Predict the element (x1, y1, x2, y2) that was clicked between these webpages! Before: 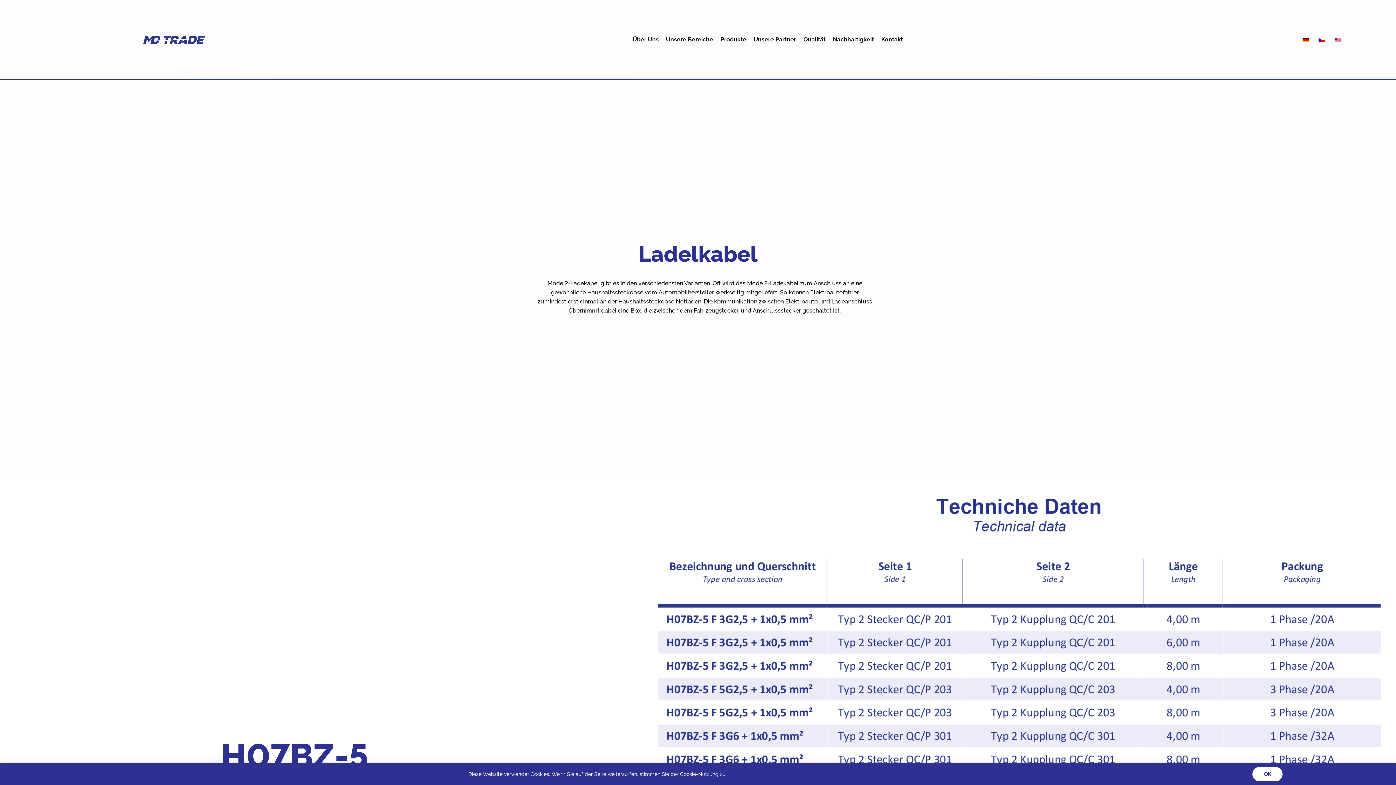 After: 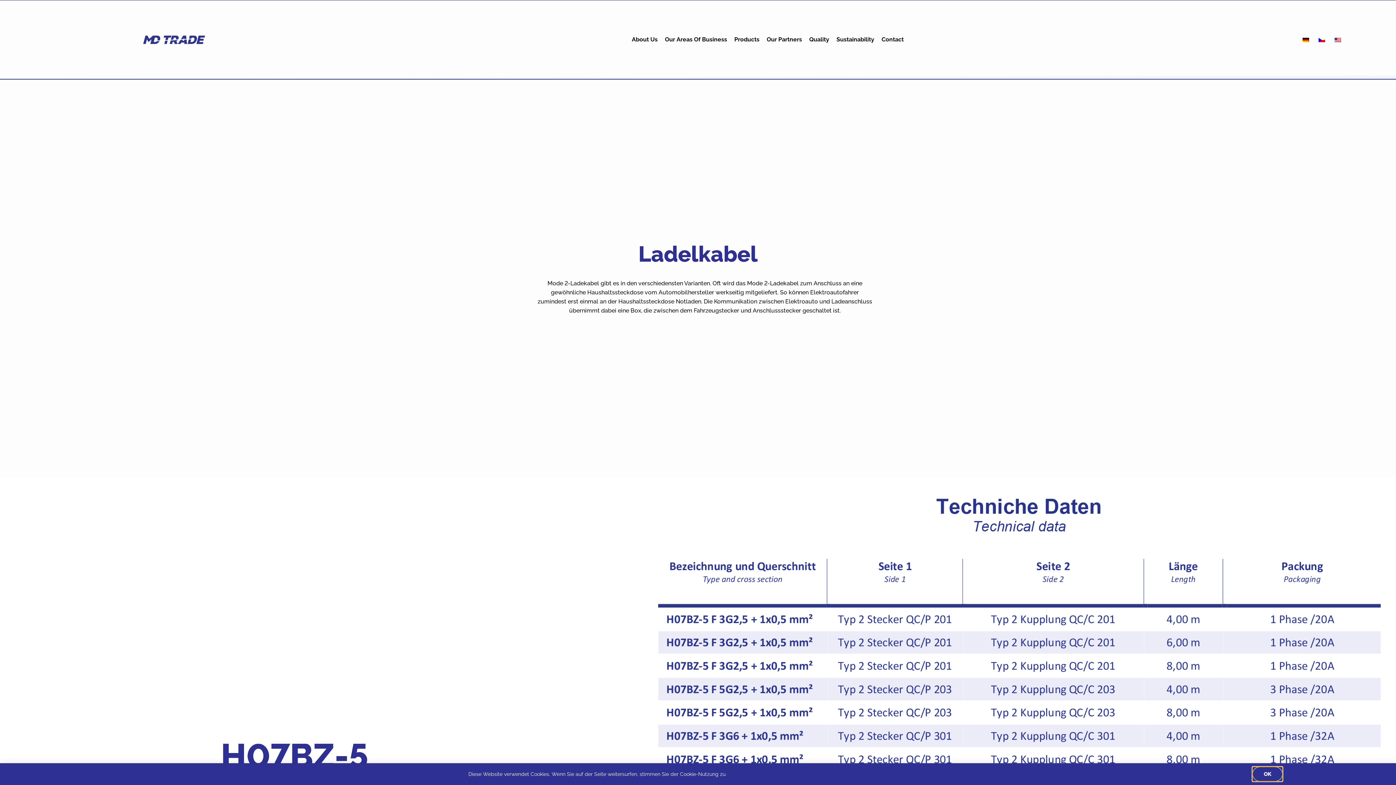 Action: bbox: (1330, 30, 1346, 48)